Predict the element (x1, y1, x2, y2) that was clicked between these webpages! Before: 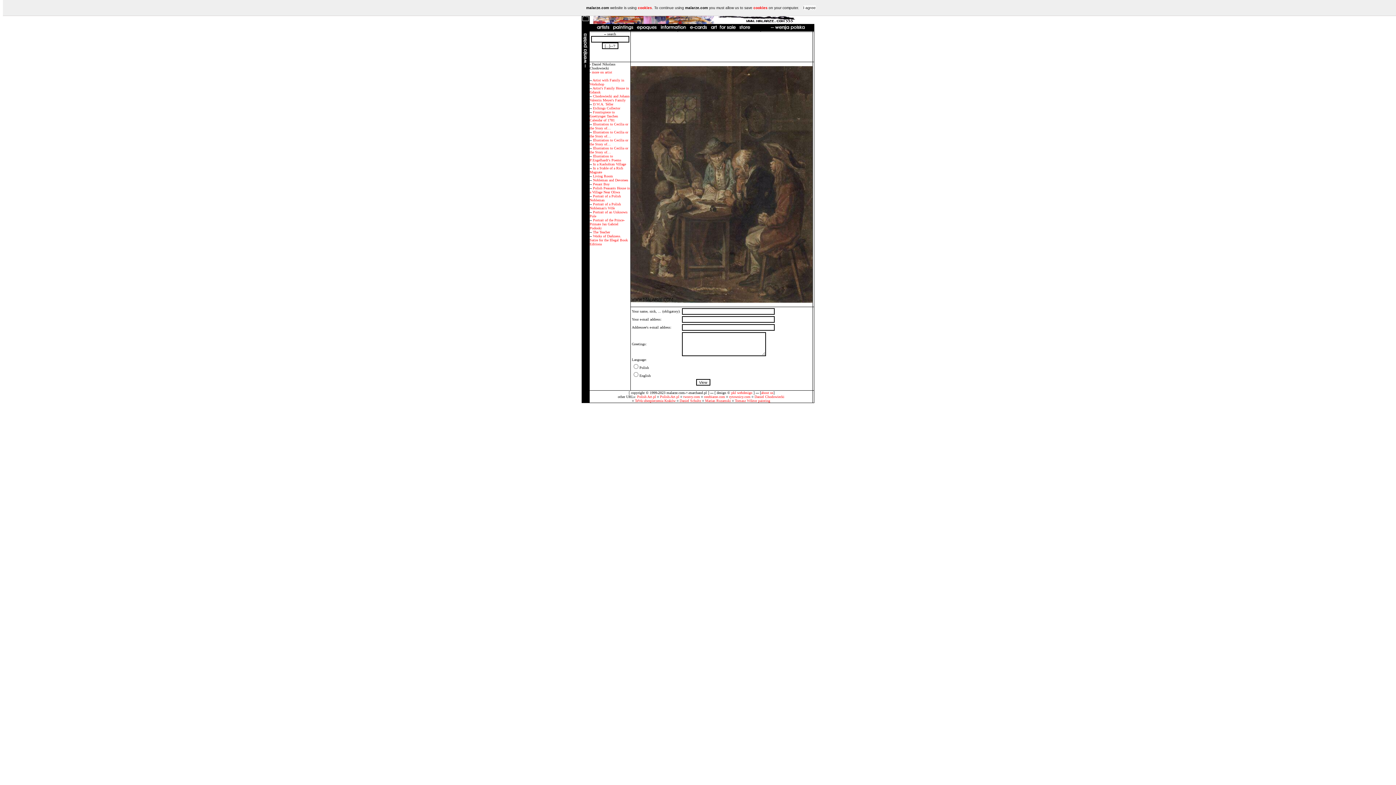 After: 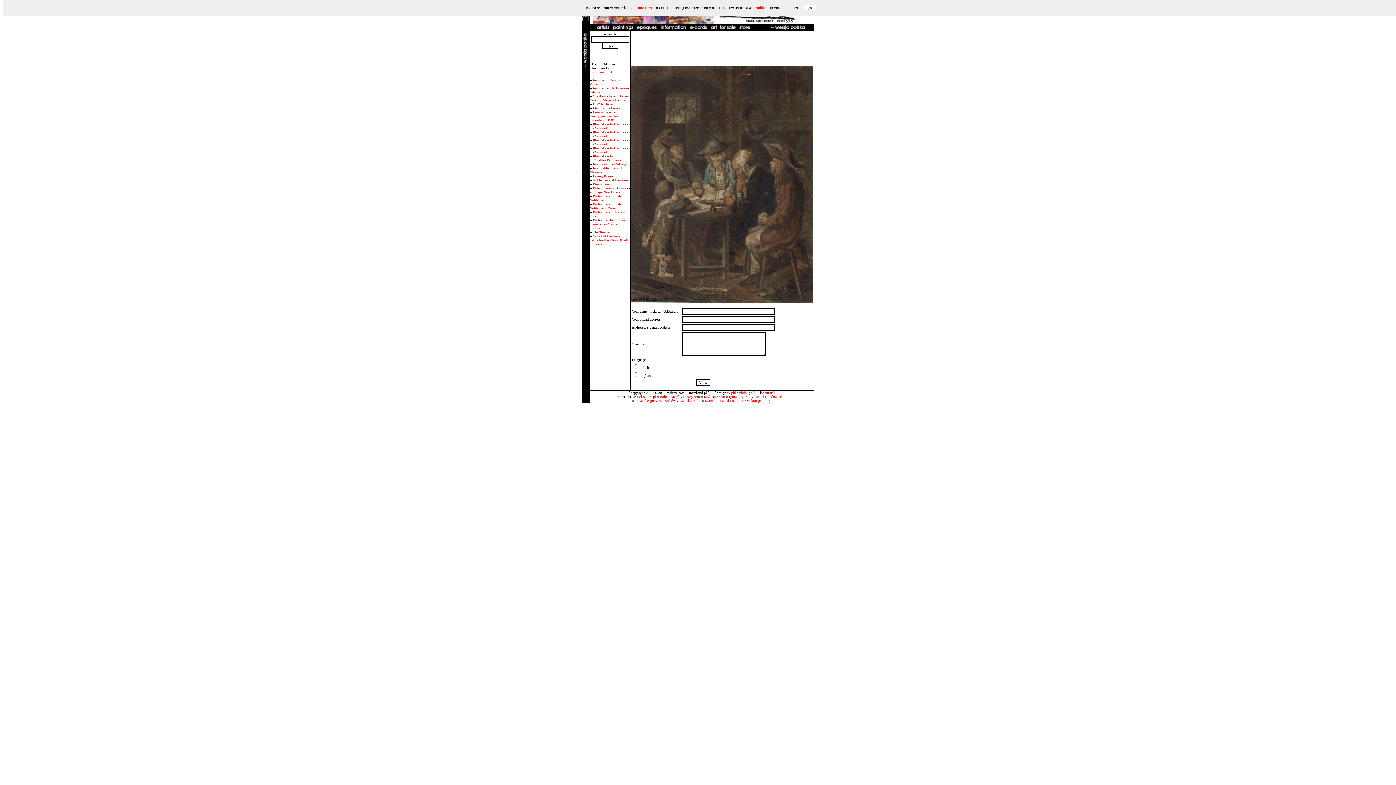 Action: bbox: (593, 230, 610, 234) label: The Teacher